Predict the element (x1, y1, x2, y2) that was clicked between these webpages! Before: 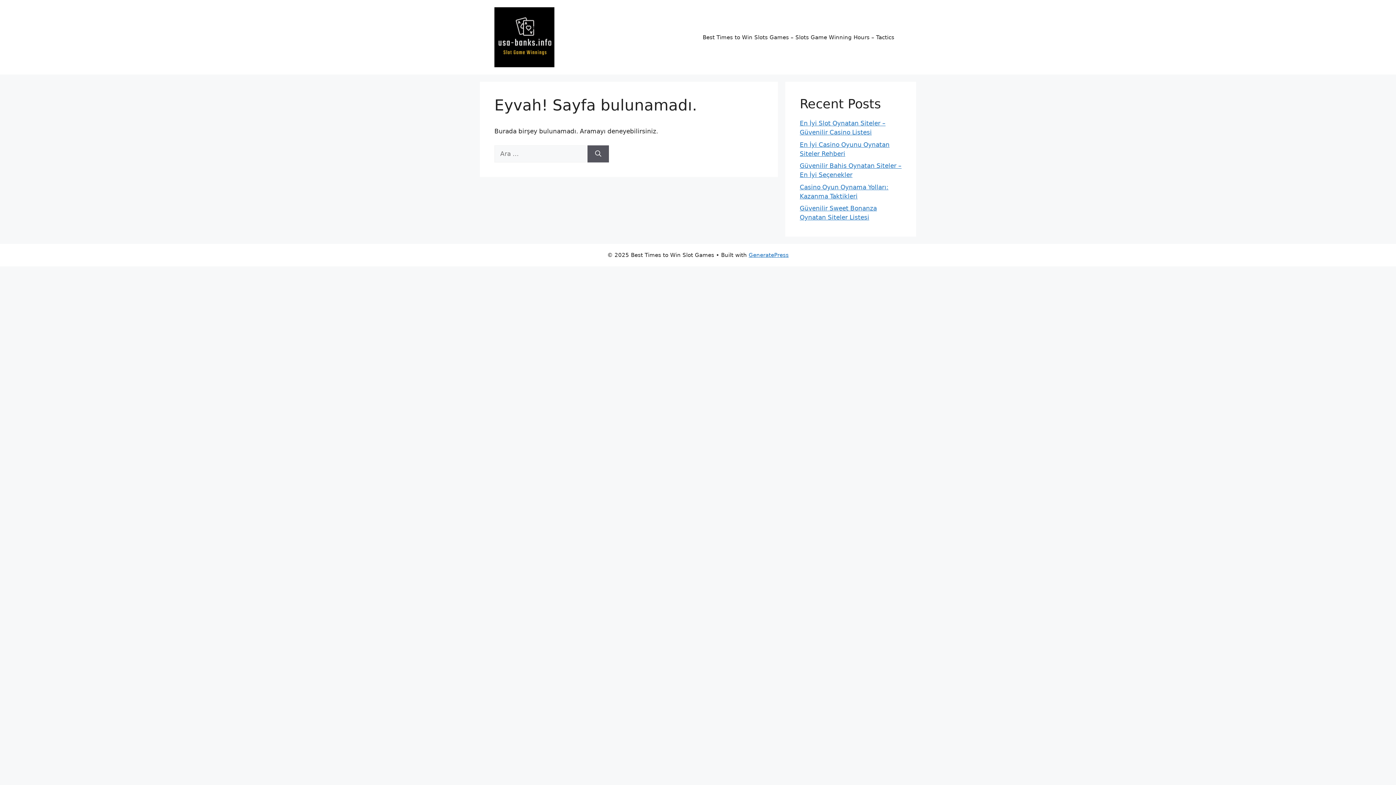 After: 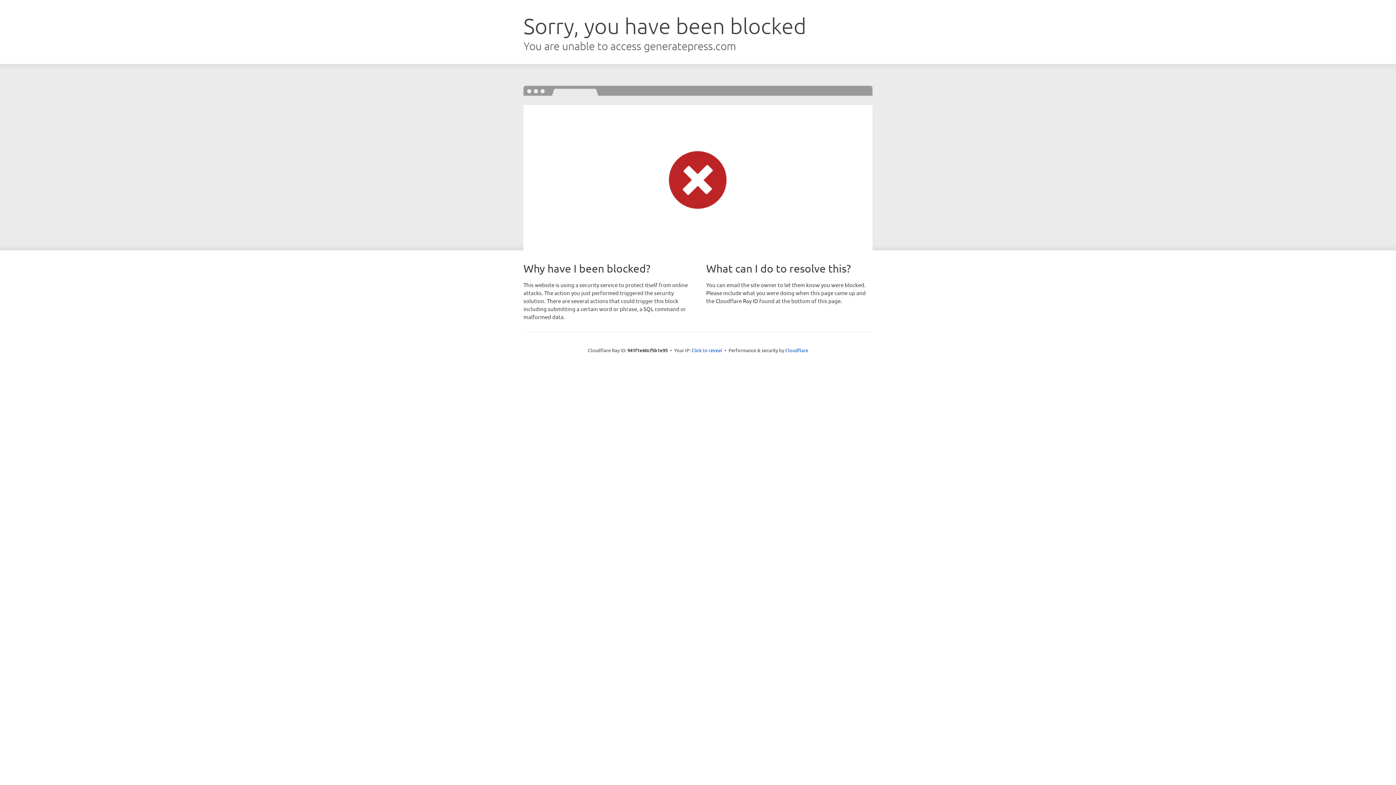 Action: bbox: (748, 252, 788, 258) label: GeneratePress